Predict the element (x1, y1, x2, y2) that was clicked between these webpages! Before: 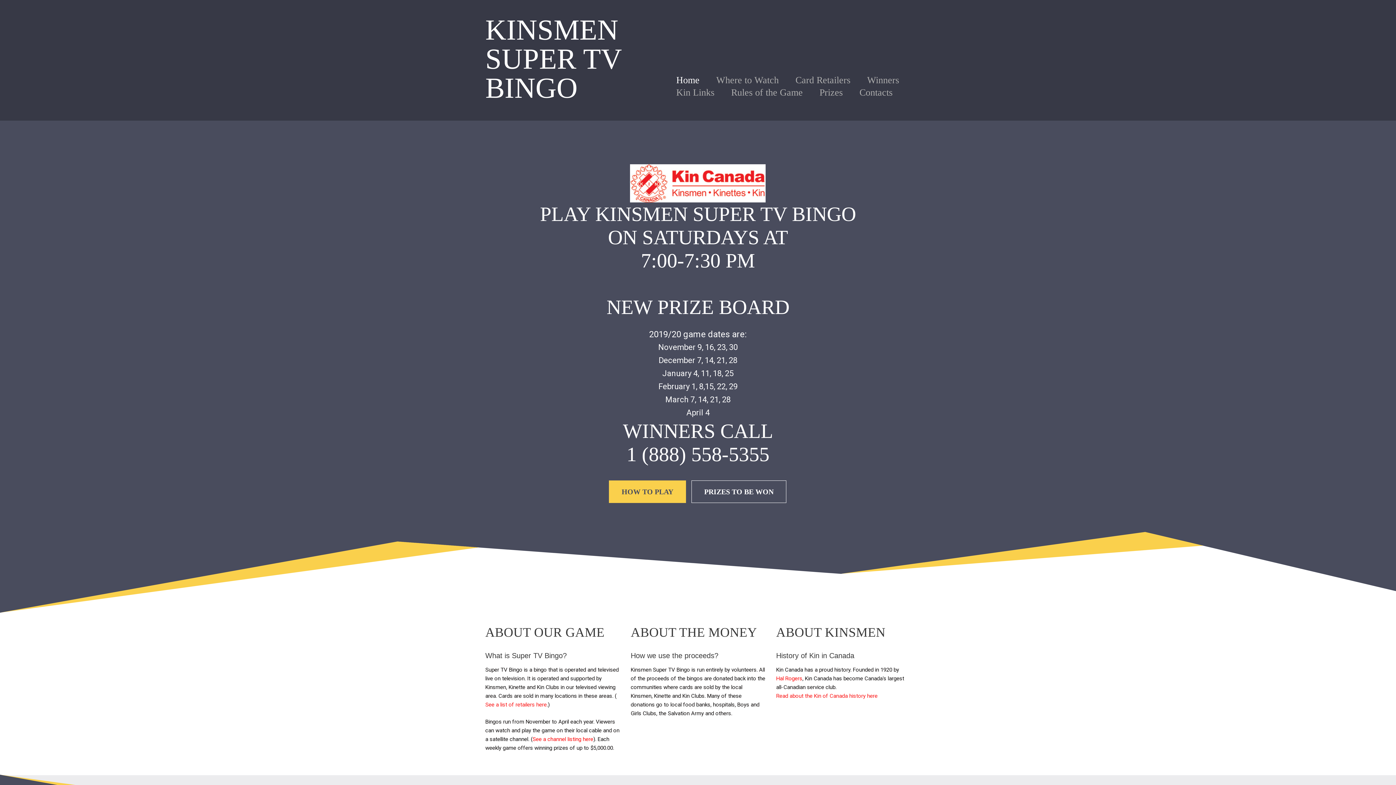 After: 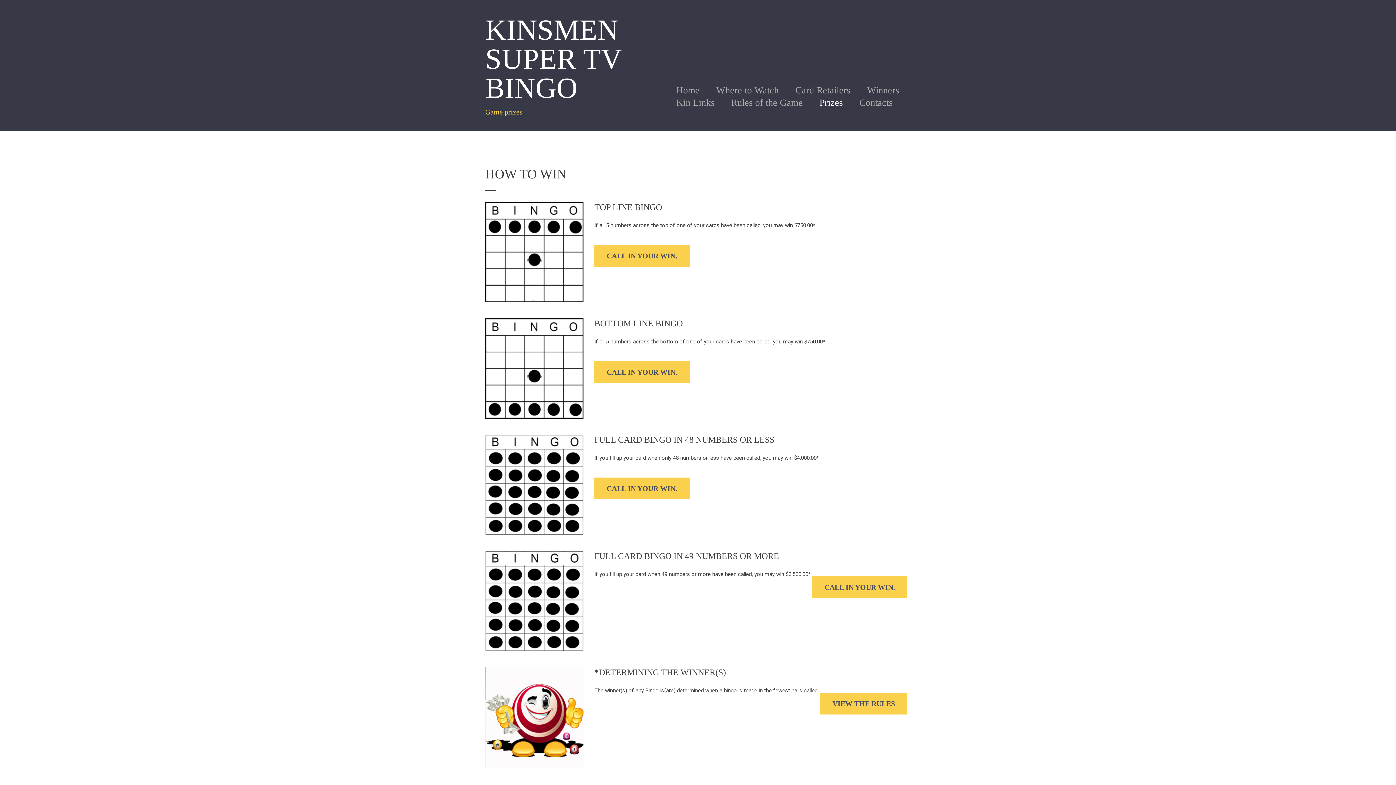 Action: bbox: (819, 87, 842, 97) label: Prizes